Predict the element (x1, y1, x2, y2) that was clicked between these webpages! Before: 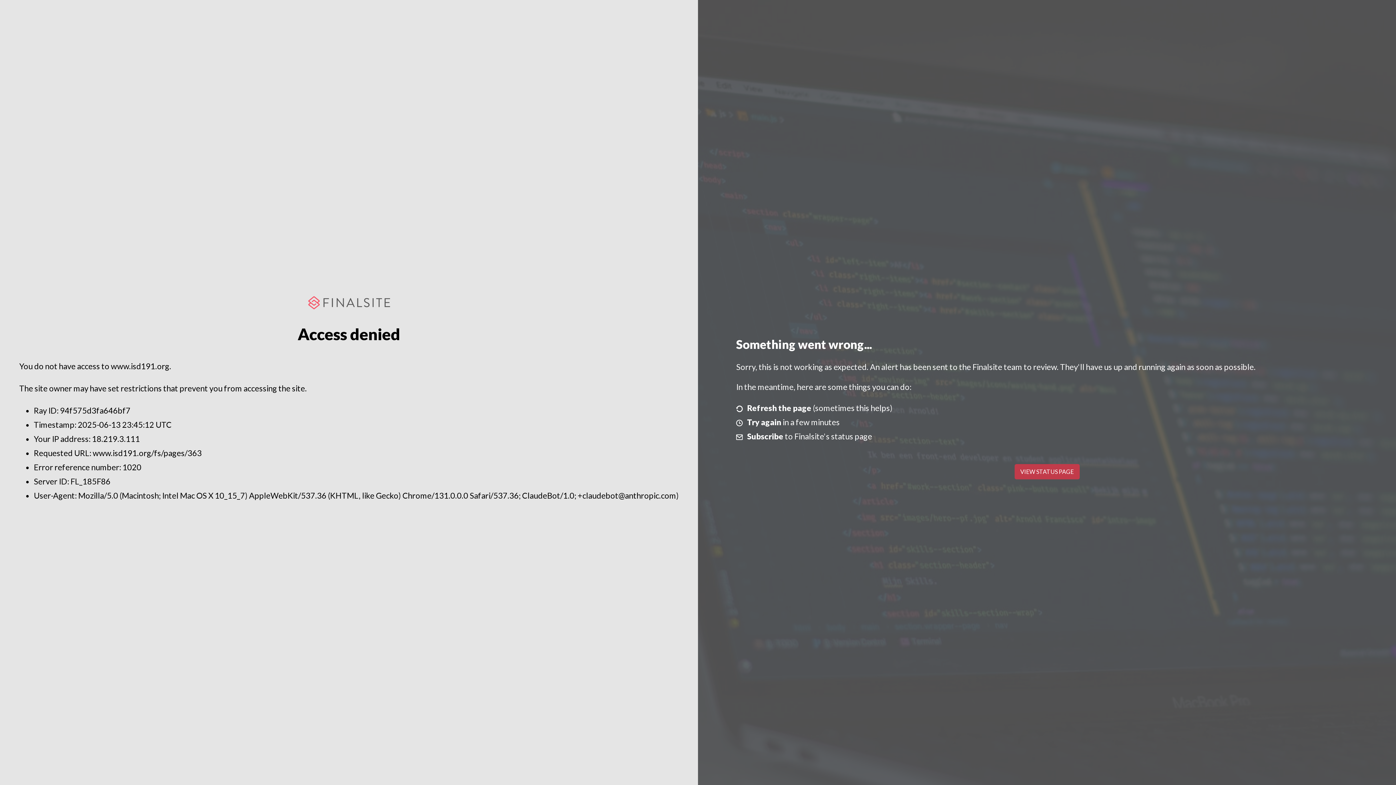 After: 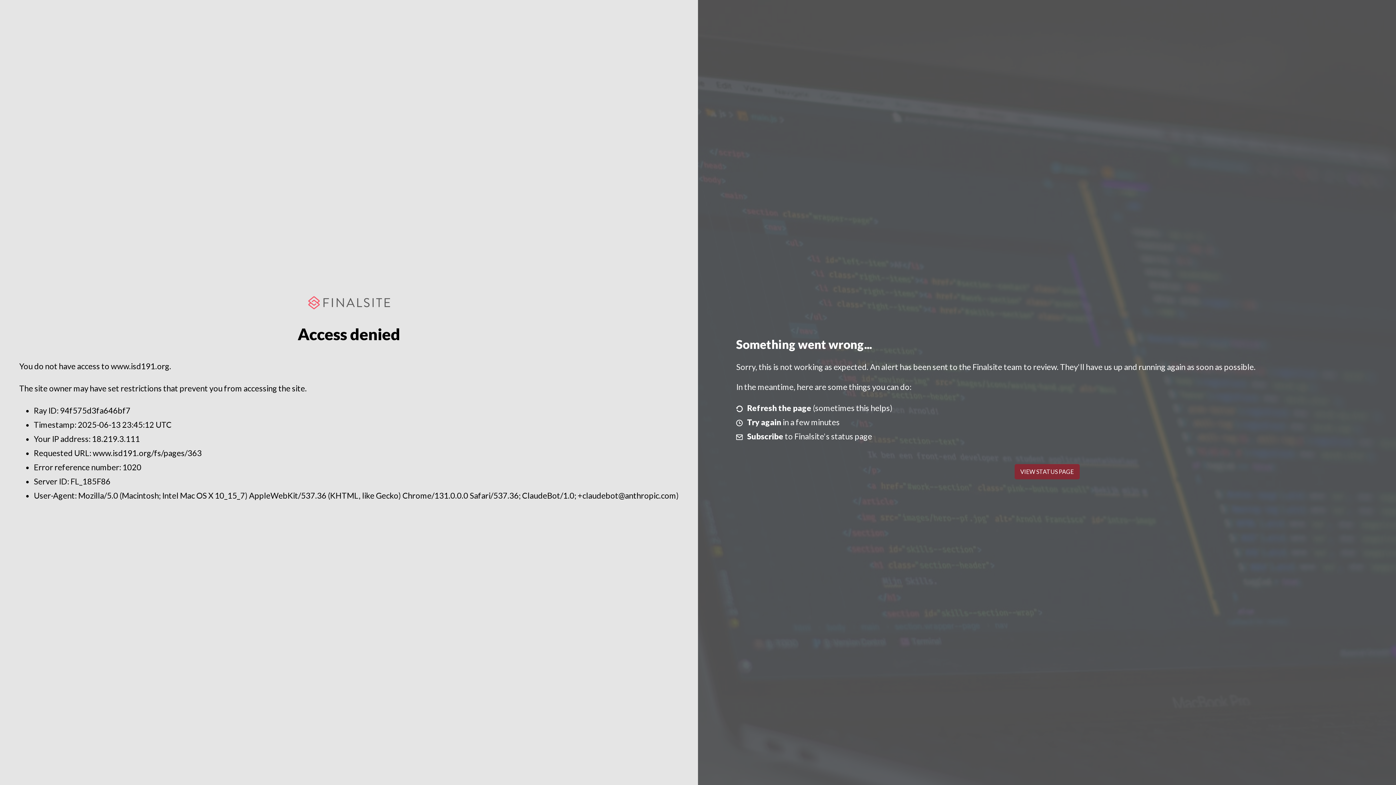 Action: bbox: (1014, 464, 1079, 479) label: VIEW STATUS PAGE